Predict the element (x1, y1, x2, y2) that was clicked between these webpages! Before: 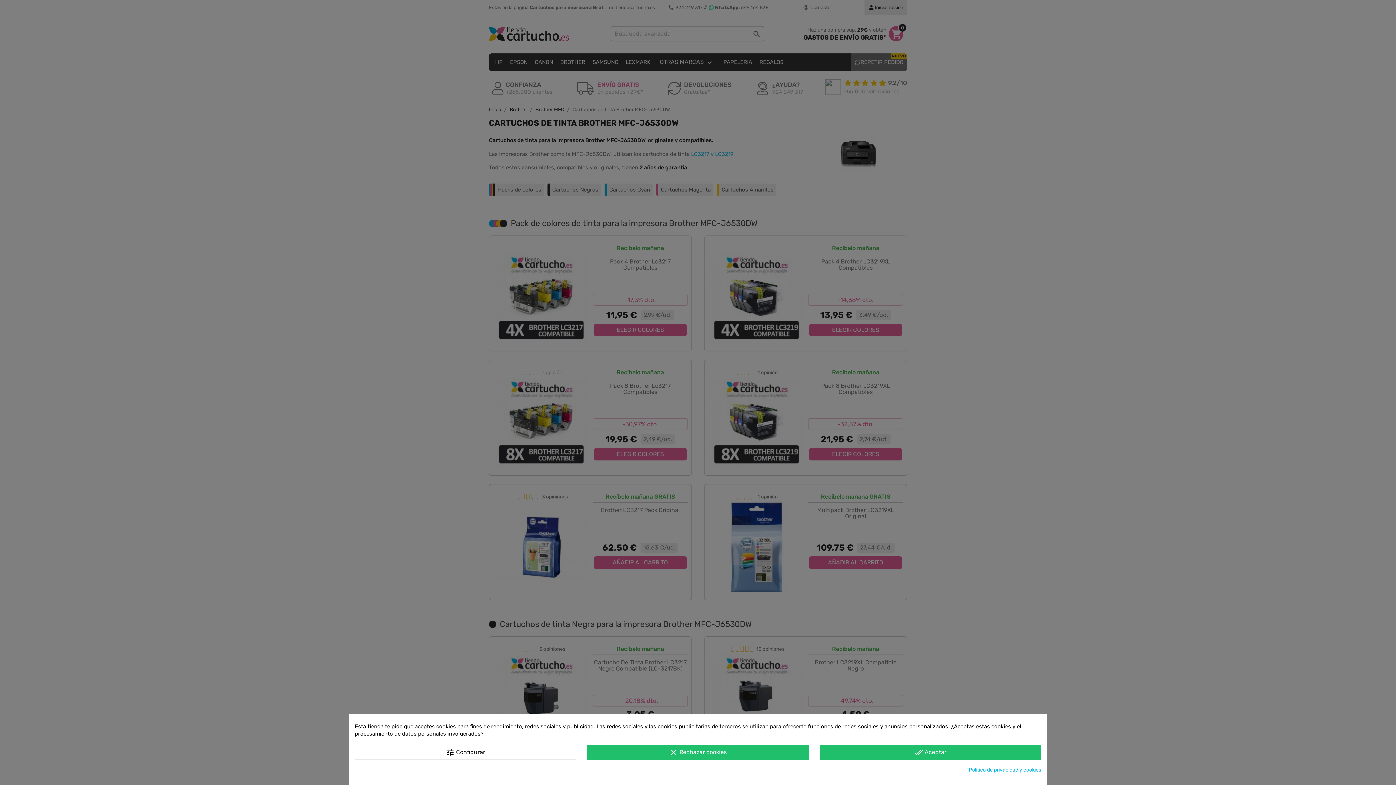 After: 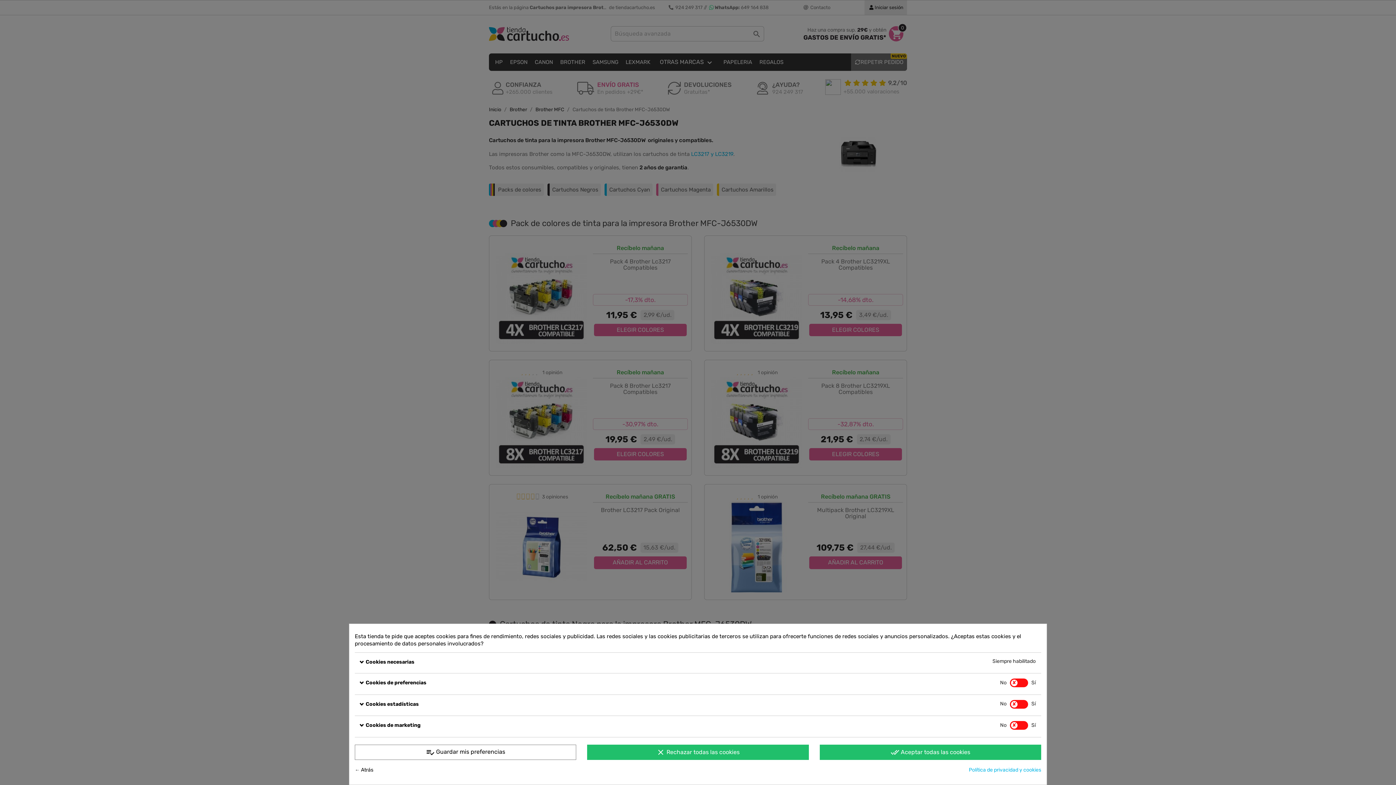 Action: bbox: (354, 745, 576, 760) label: tune Configurar